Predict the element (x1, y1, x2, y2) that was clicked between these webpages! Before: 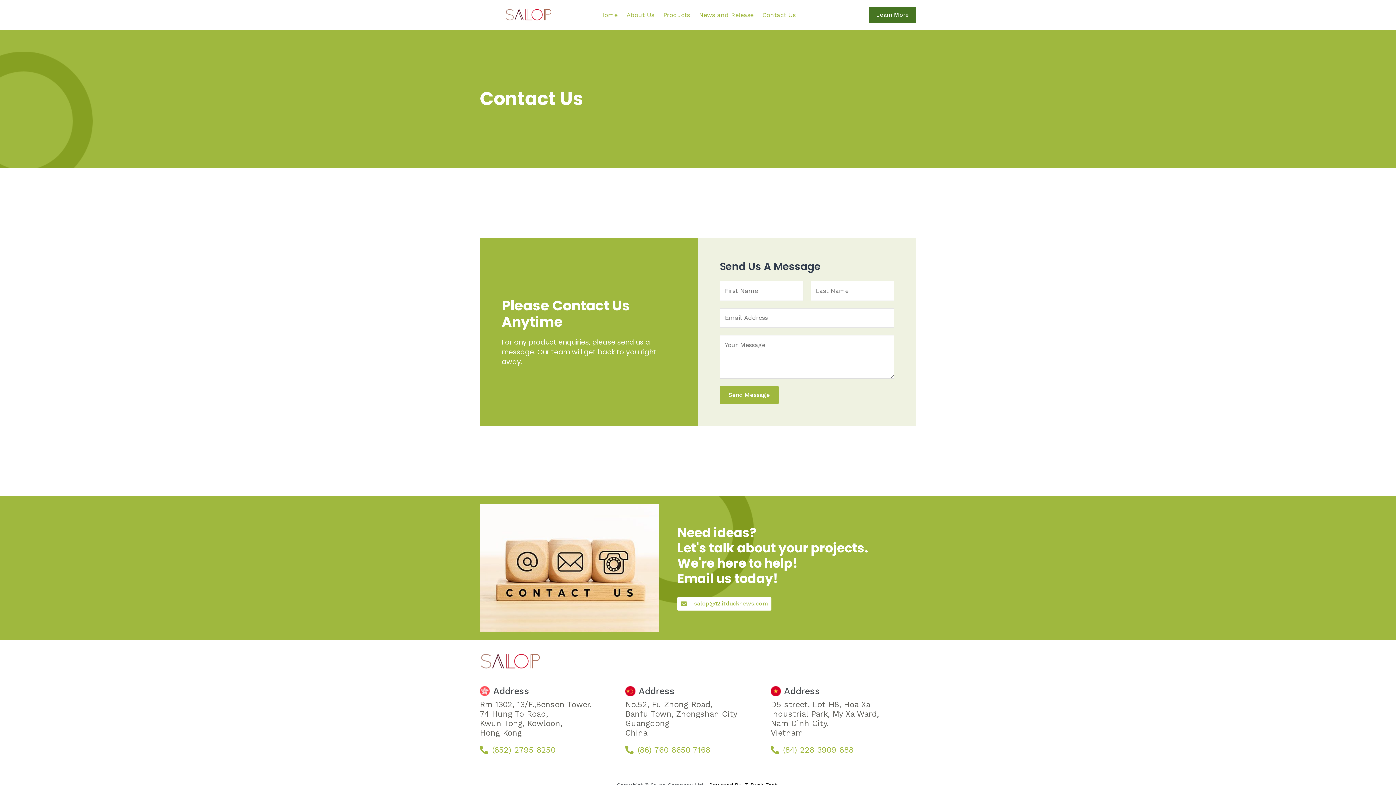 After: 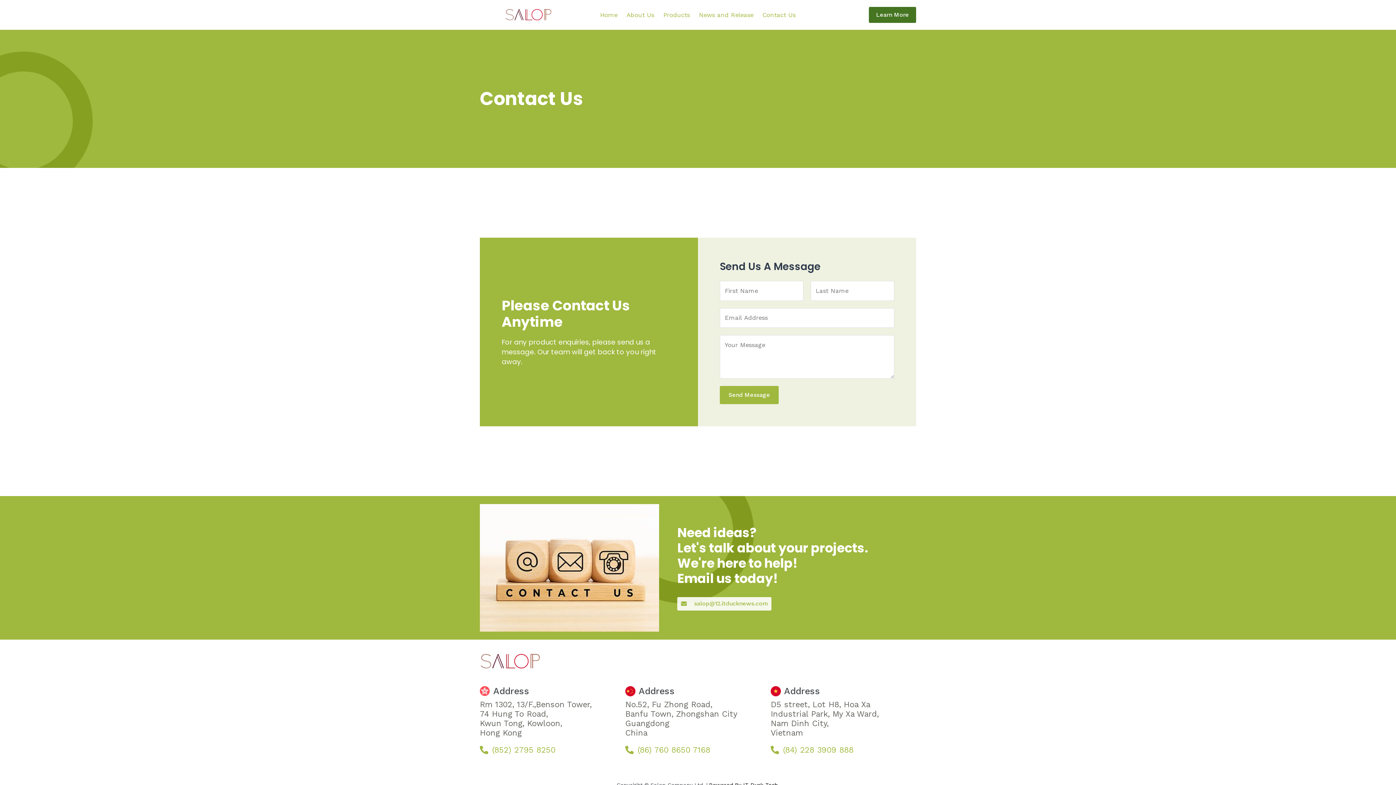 Action: label: salop@12.itducknews.com bbox: (677, 597, 771, 610)